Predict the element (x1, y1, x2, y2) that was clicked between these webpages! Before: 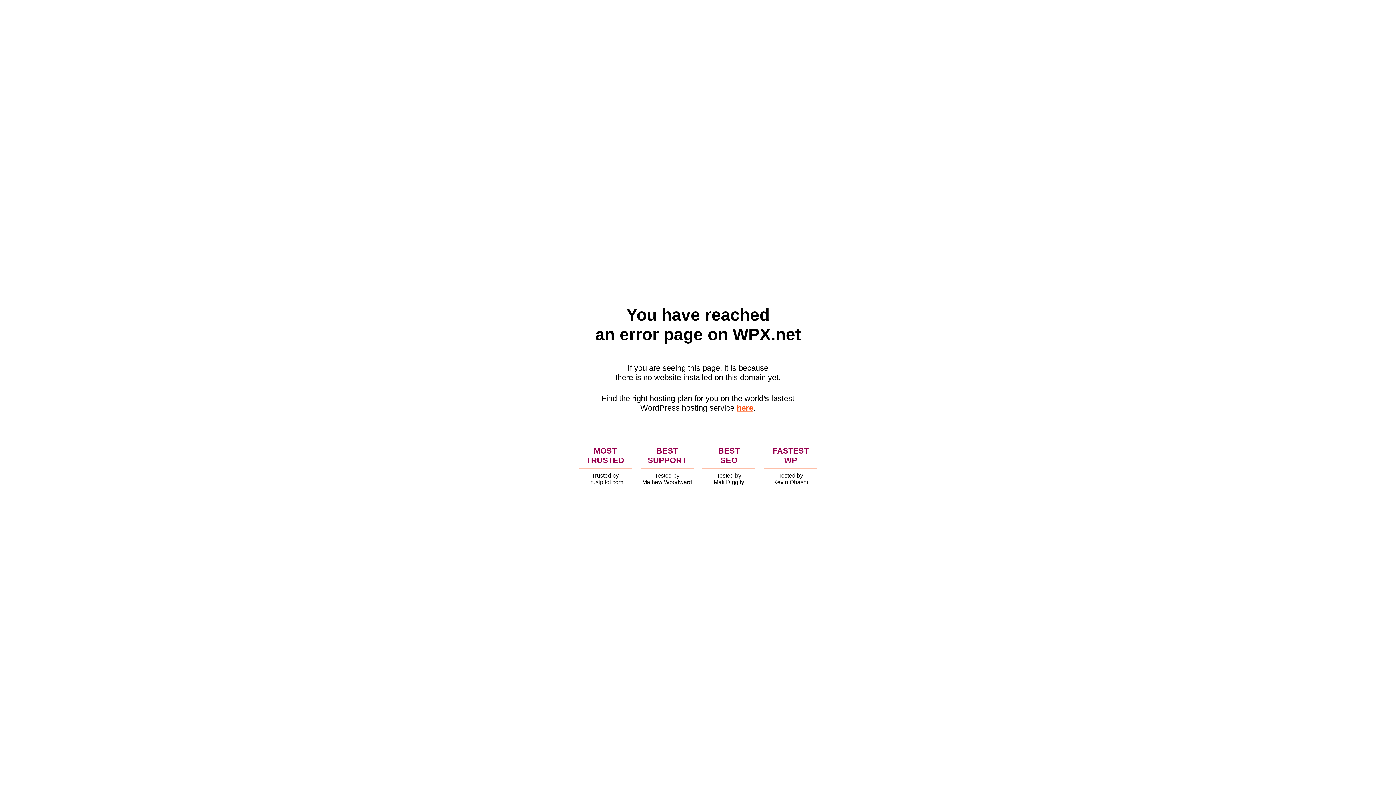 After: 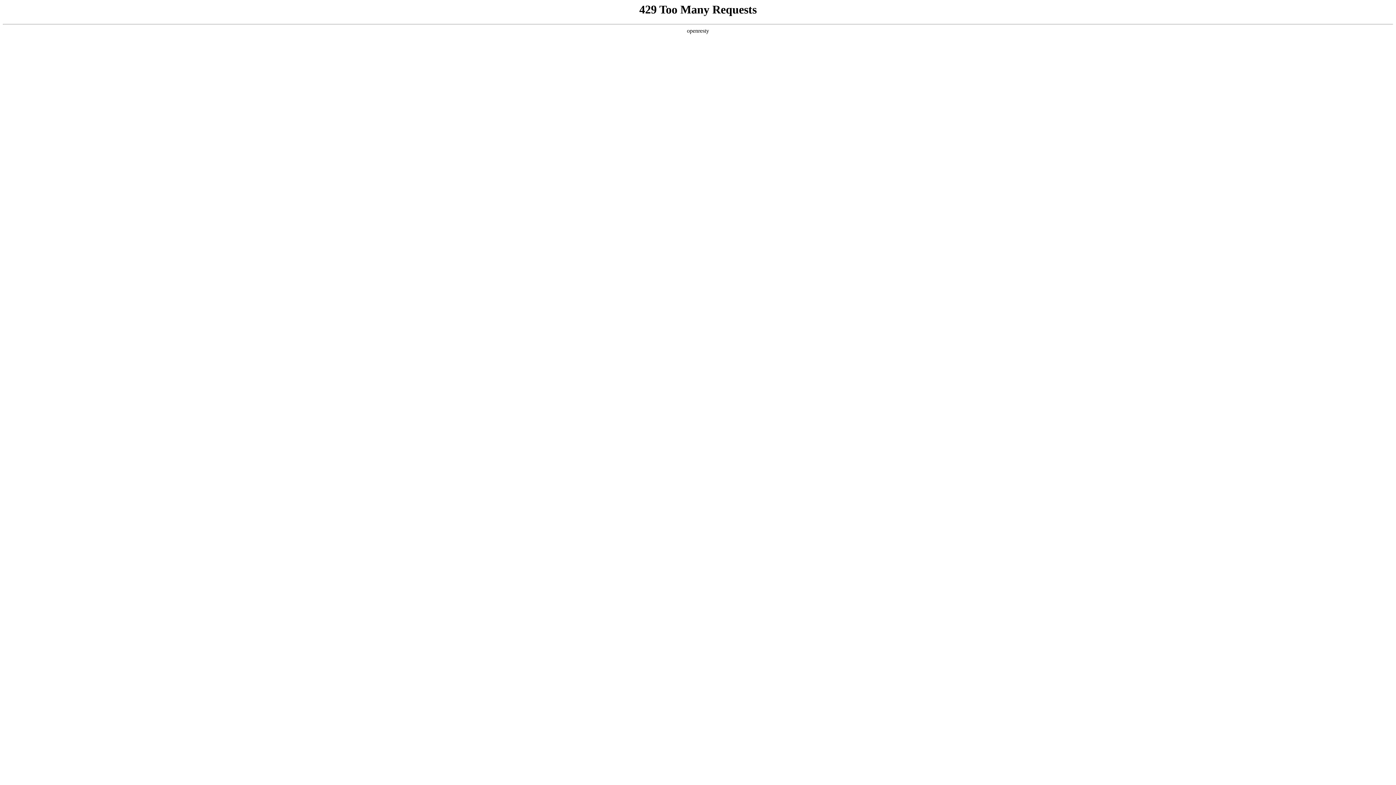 Action: bbox: (736, 403, 753, 412) label: here